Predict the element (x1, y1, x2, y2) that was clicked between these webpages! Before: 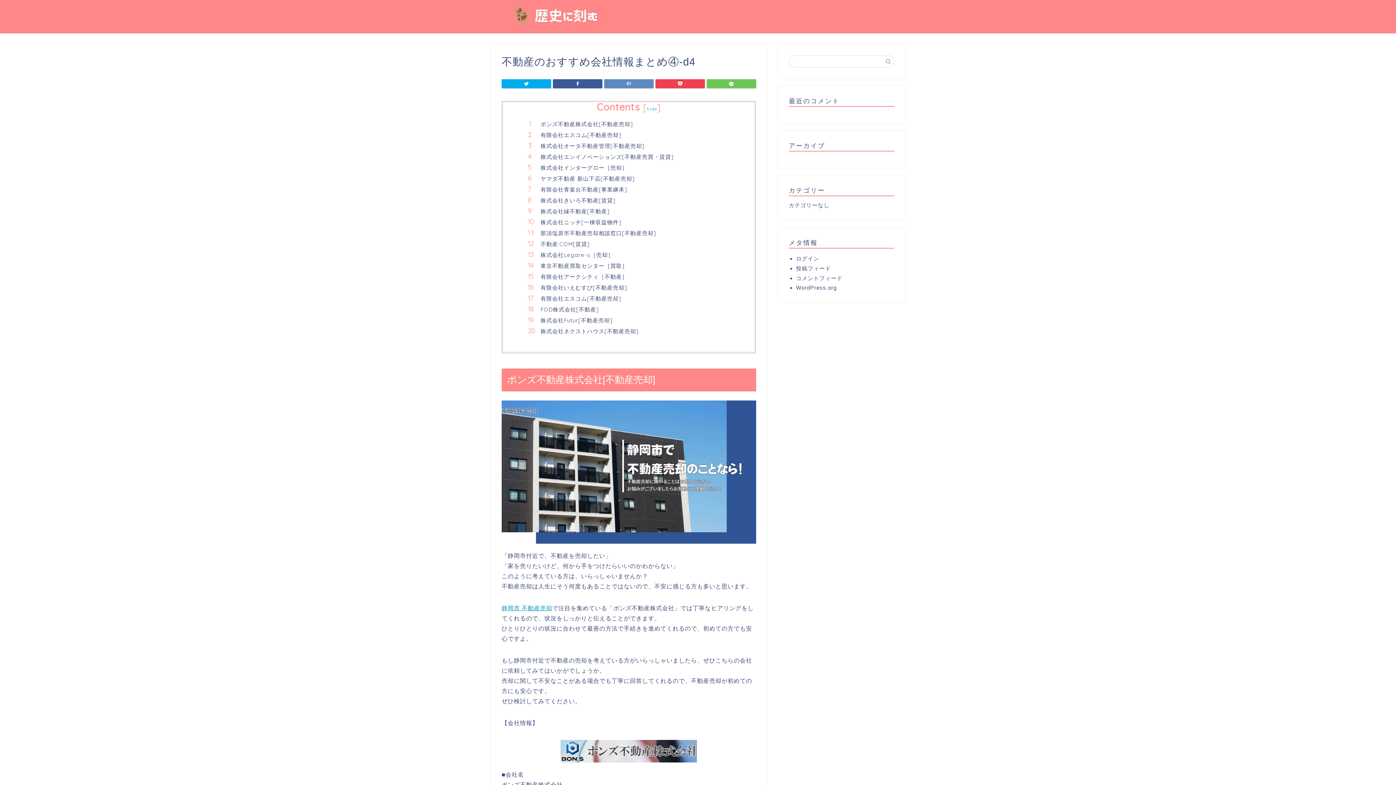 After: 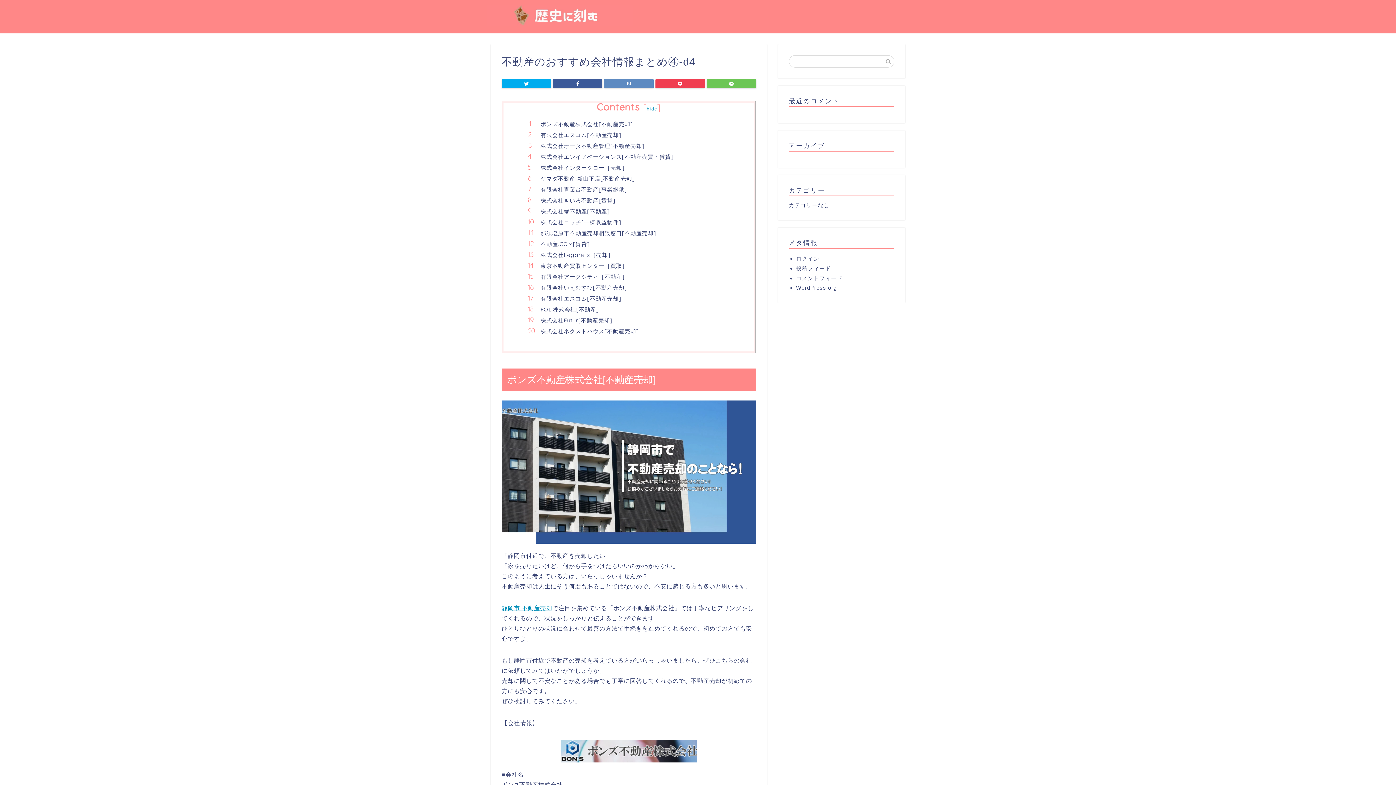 Action: bbox: (487, 18, 632, 28)